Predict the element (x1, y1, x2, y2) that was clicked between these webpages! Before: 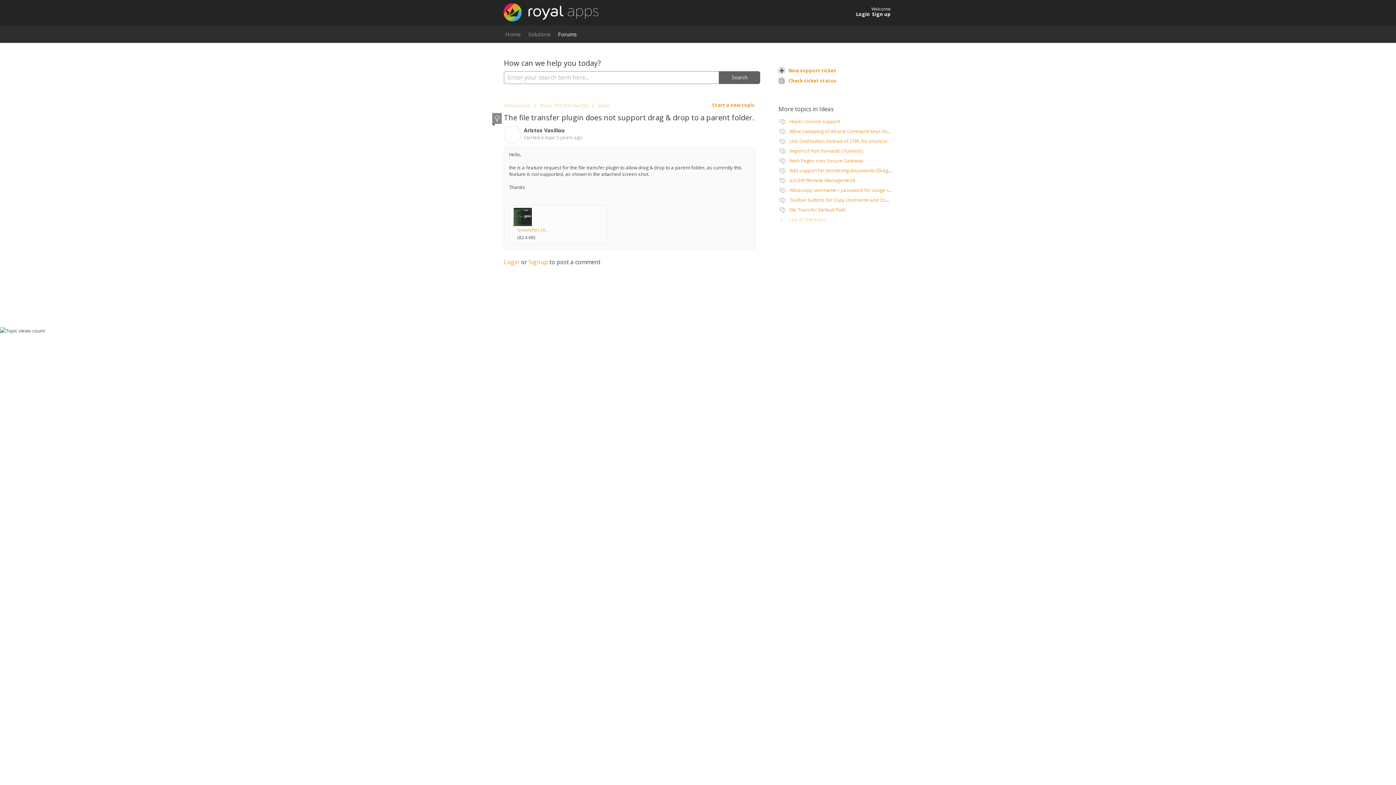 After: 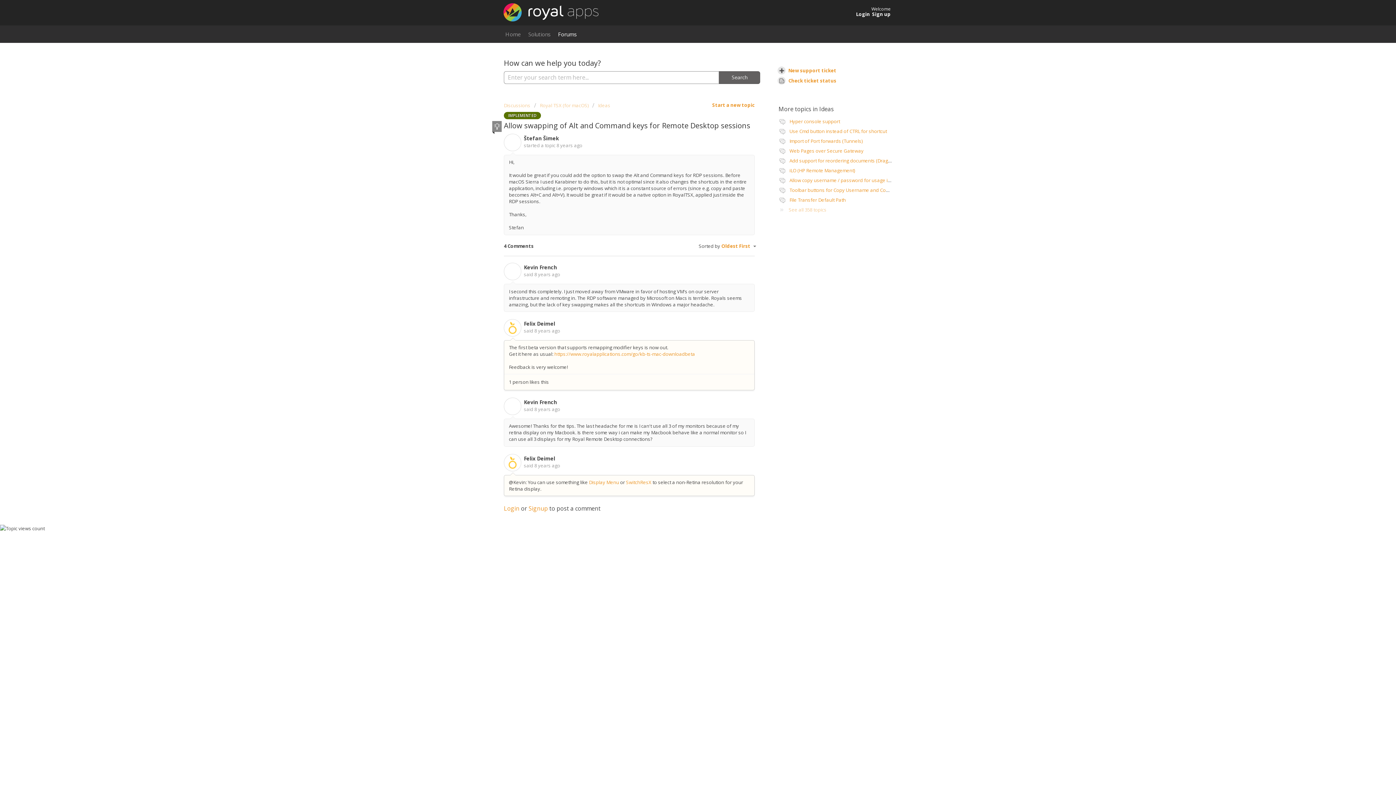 Action: label: Allow swapping of Alt and Command keys for Remote Desktop sessions bbox: (789, 128, 947, 134)